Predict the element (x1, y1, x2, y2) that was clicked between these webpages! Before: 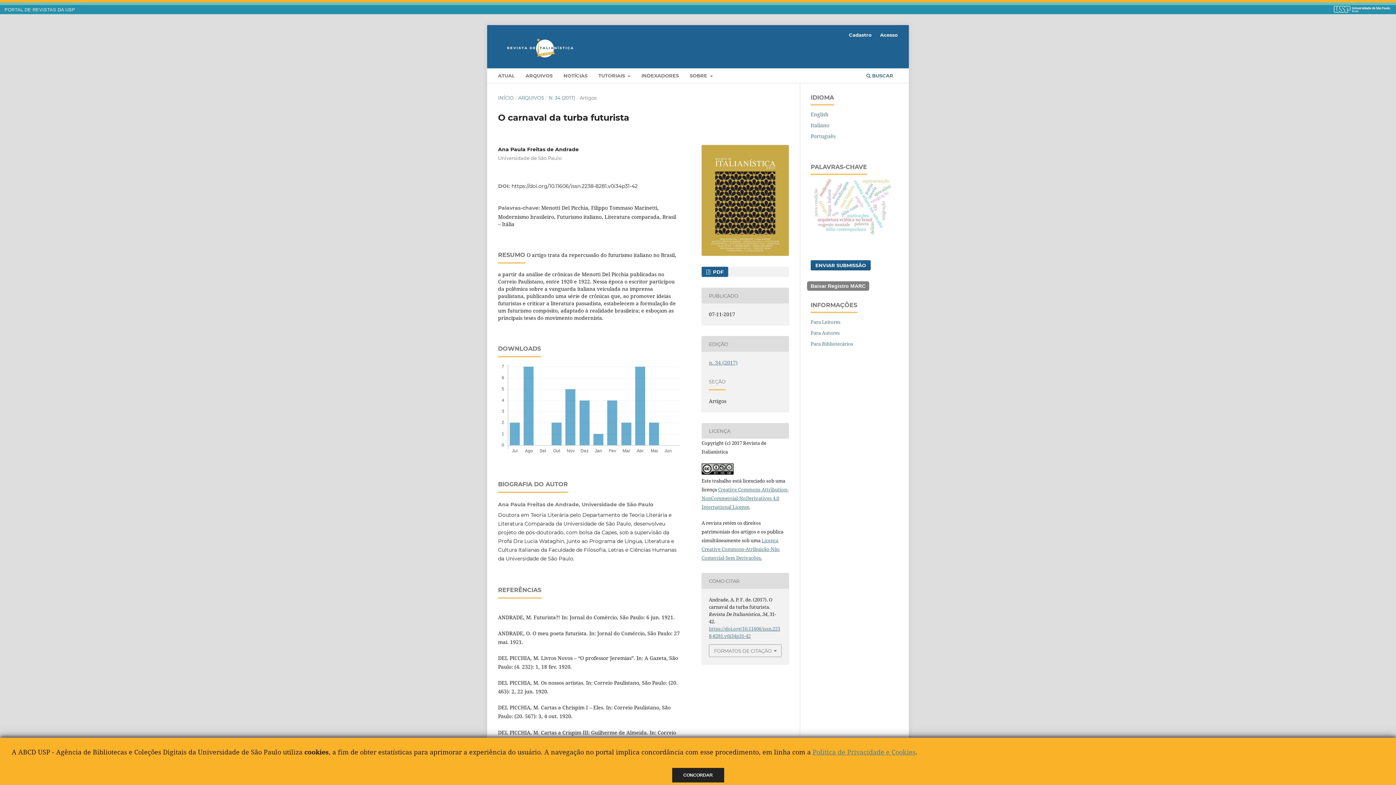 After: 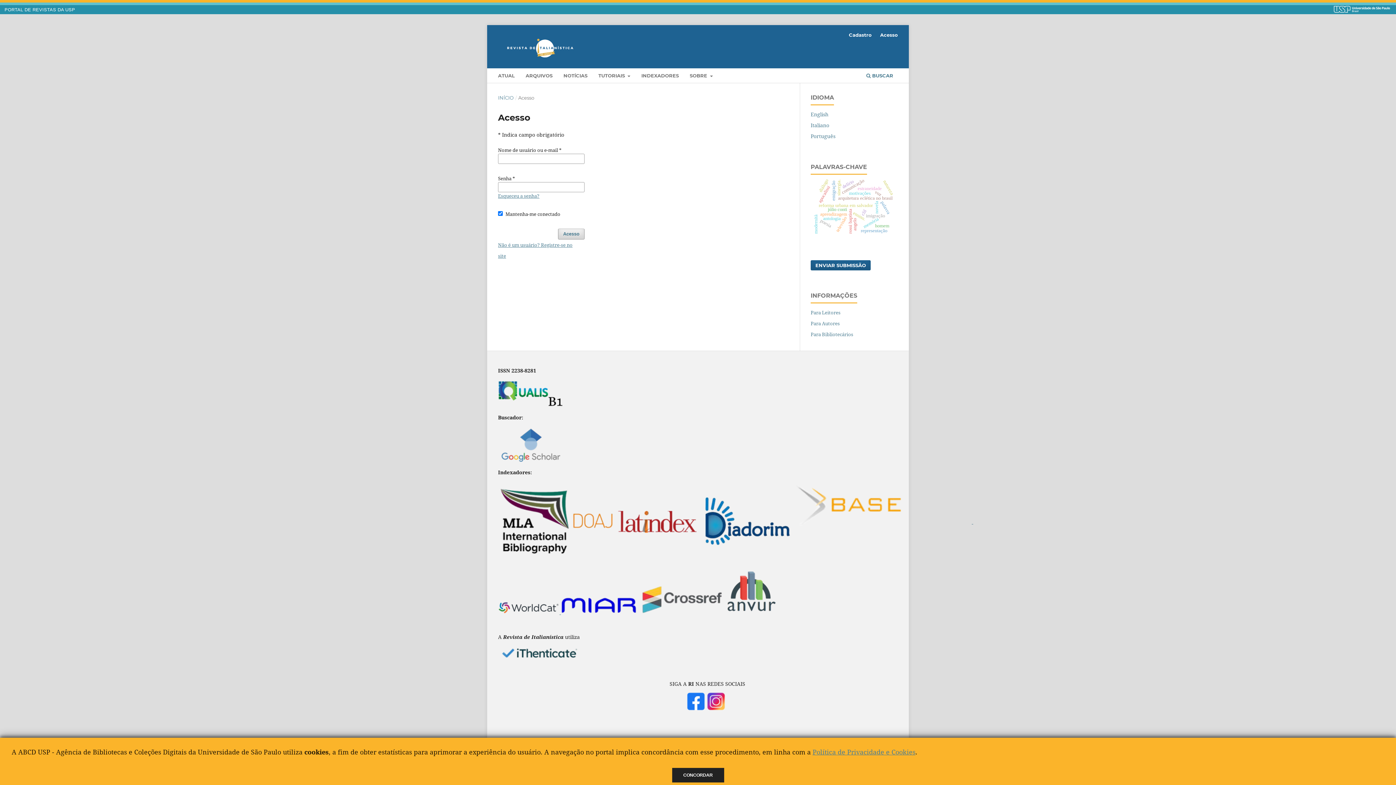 Action: bbox: (876, 29, 901, 40) label: Acesso